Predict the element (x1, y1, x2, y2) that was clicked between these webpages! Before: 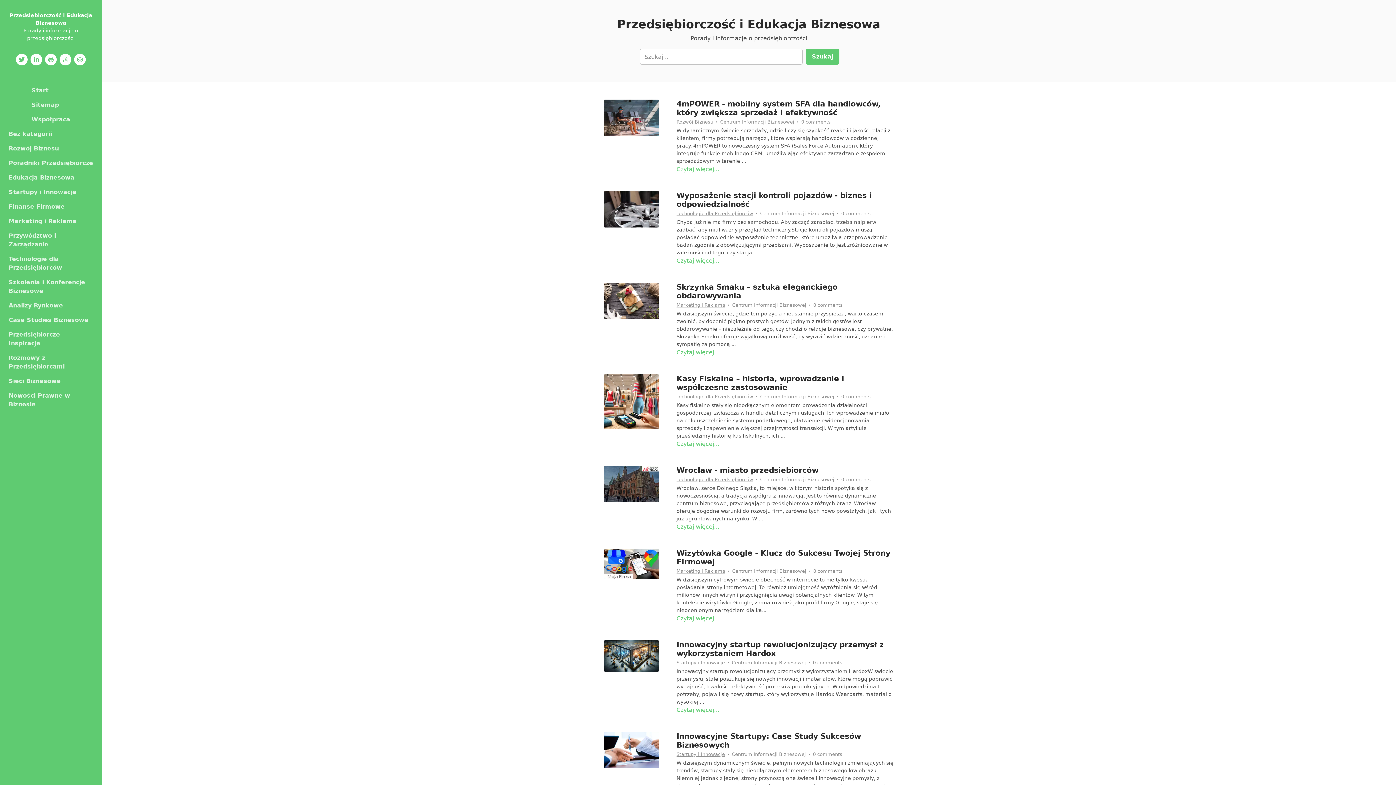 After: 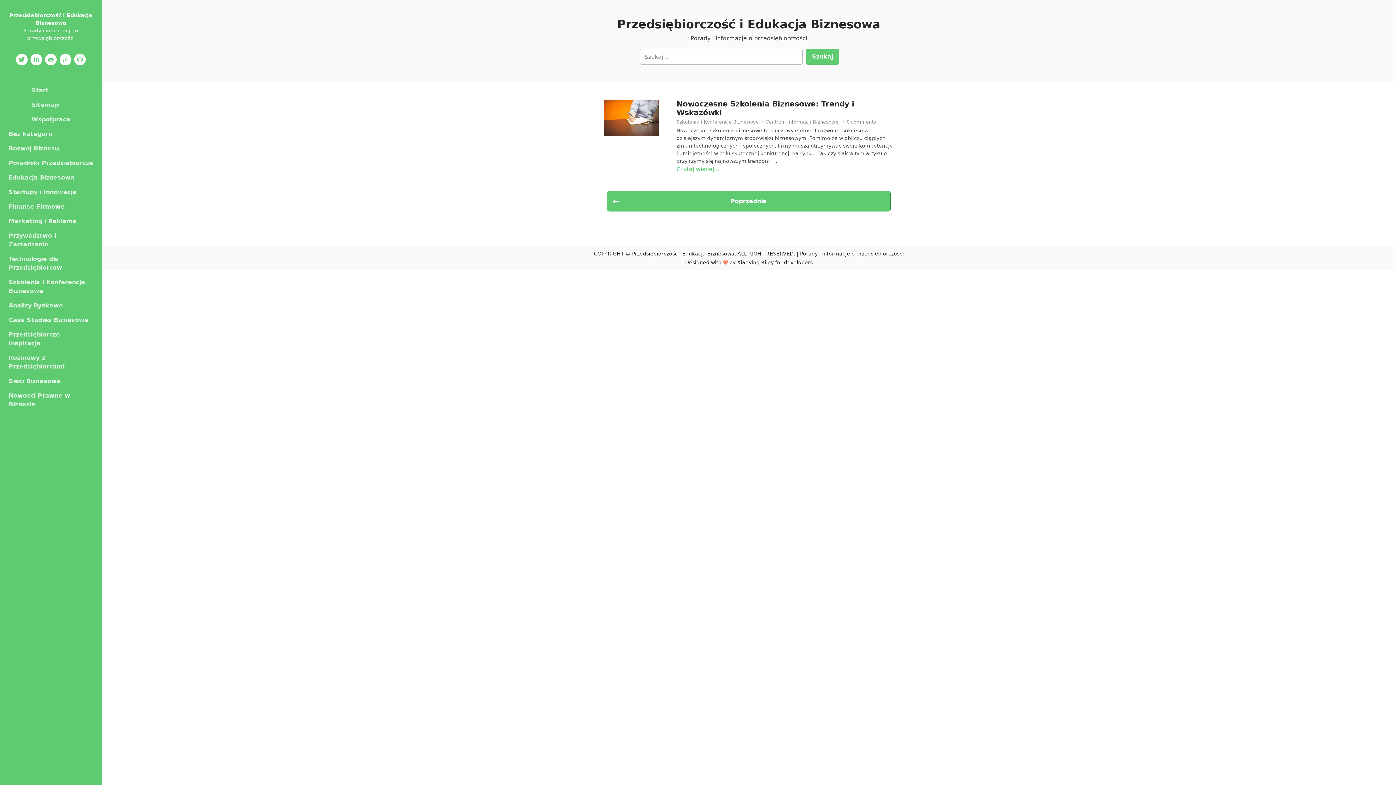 Action: bbox: (5, 275, 96, 298) label: Szkolenia i Konferencje Biznesowe